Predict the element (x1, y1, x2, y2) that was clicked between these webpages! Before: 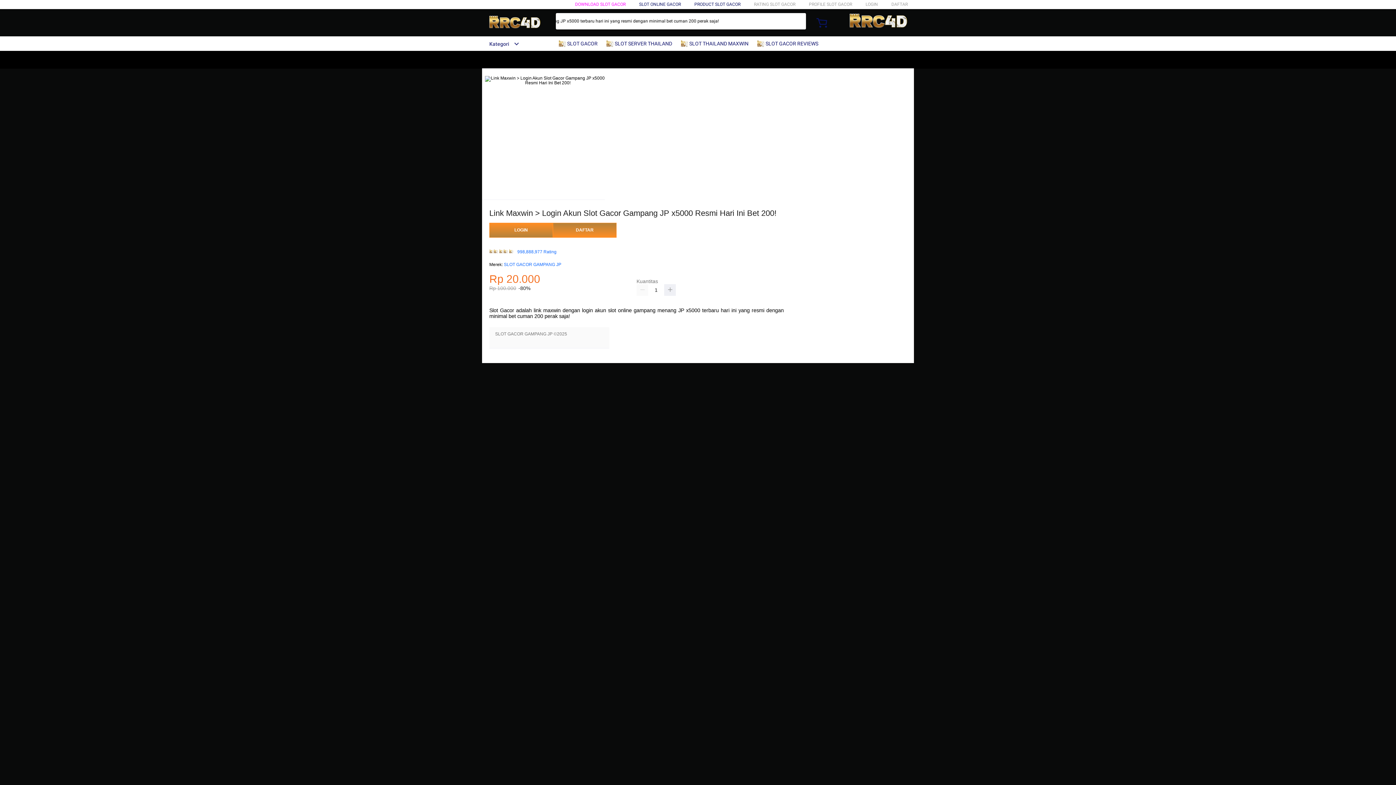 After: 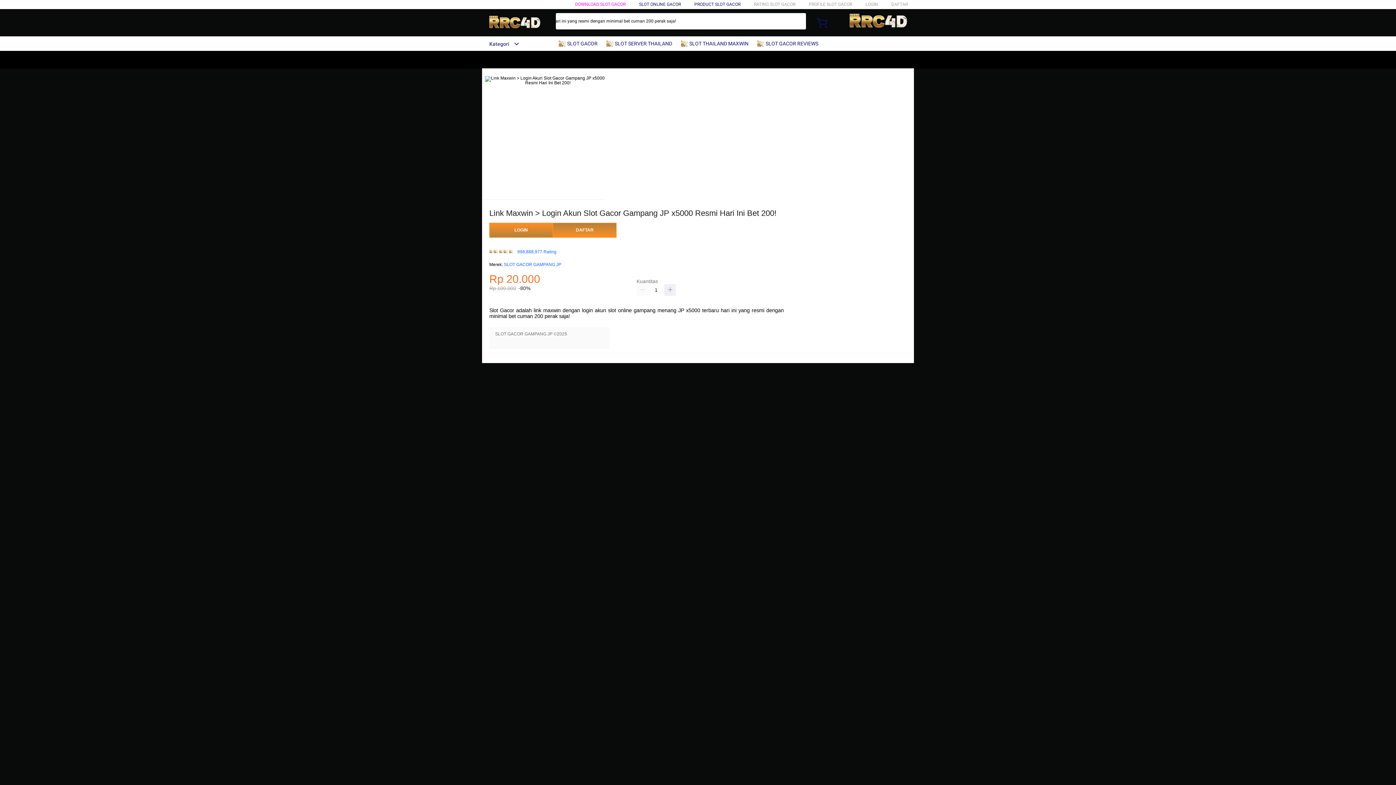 Action: bbox: (482, 15, 547, 30)